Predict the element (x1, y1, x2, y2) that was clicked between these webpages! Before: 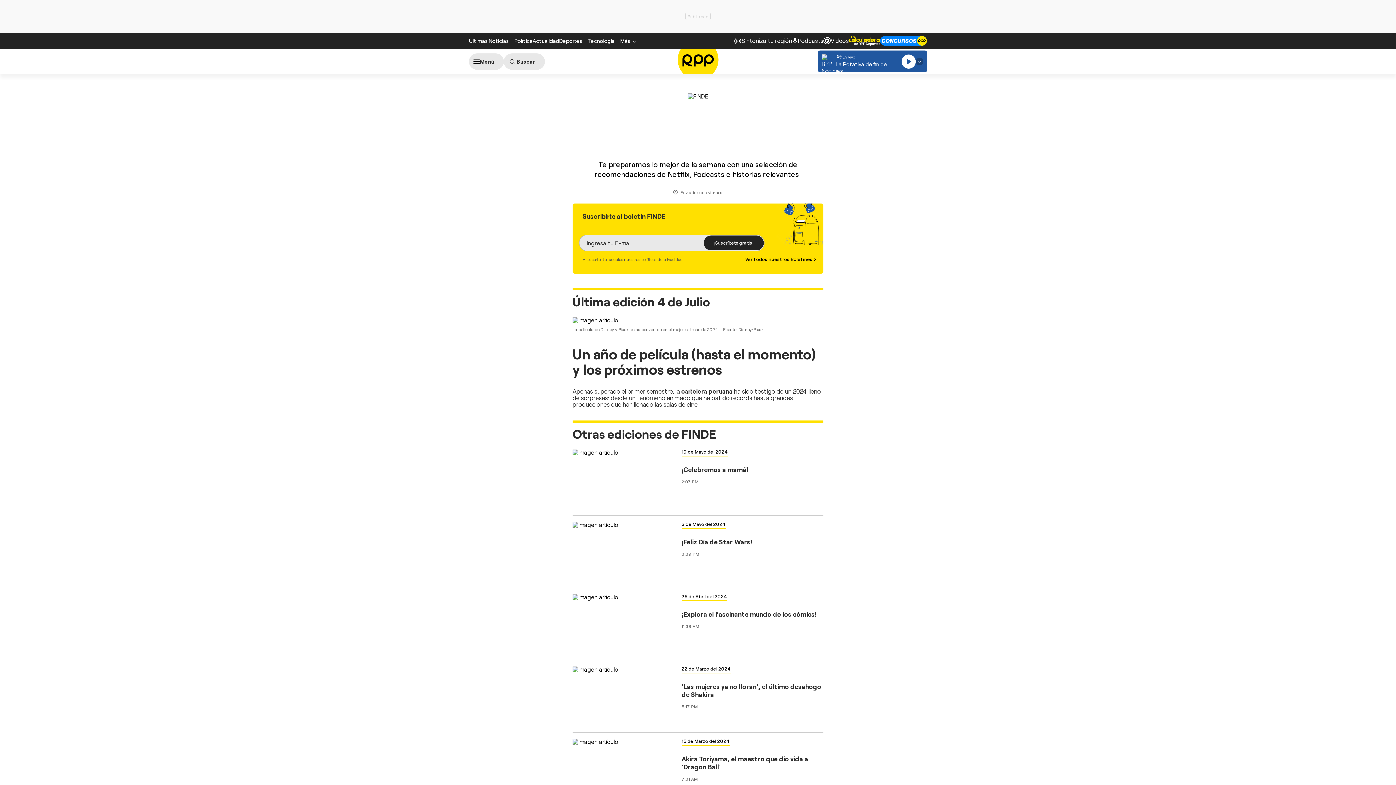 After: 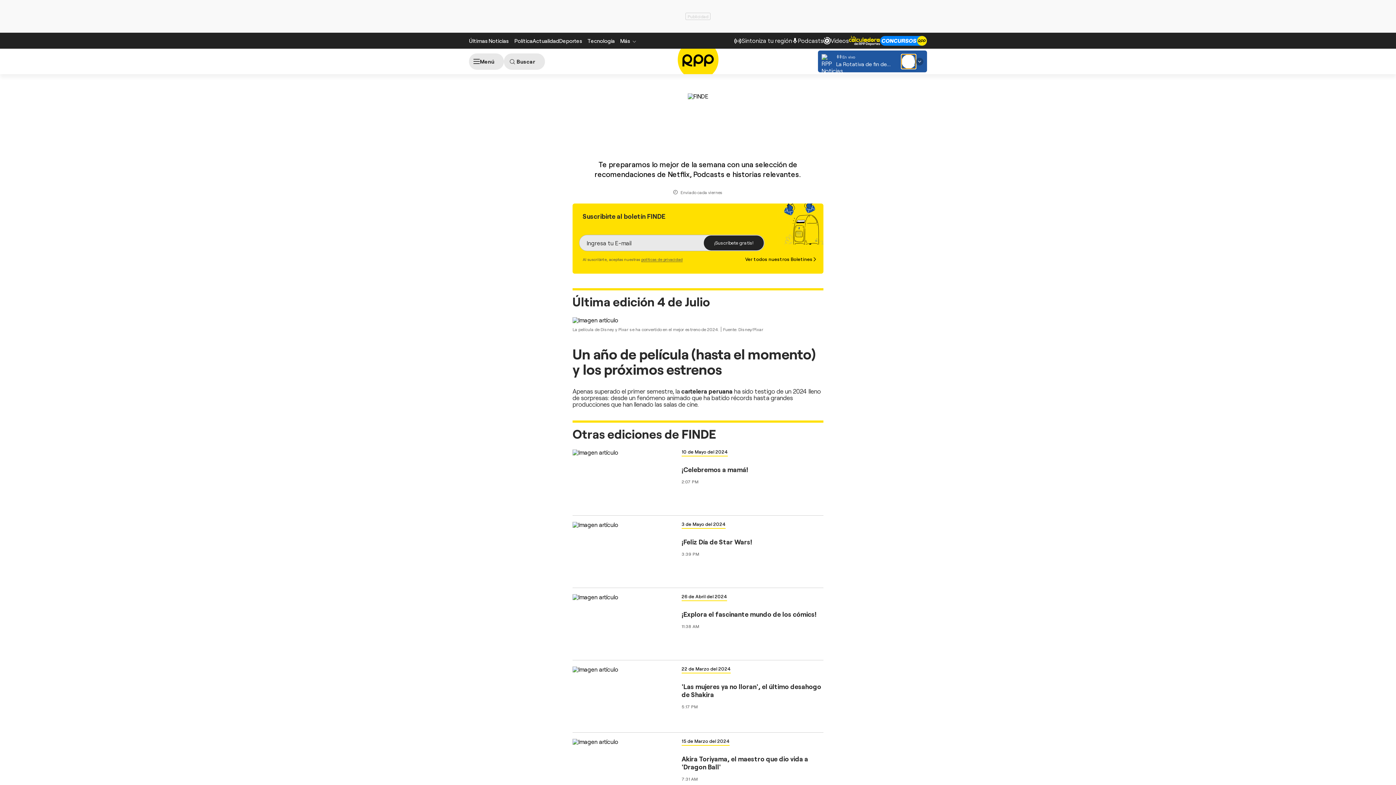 Action: bbox: (901, 54, 916, 68) label: Play